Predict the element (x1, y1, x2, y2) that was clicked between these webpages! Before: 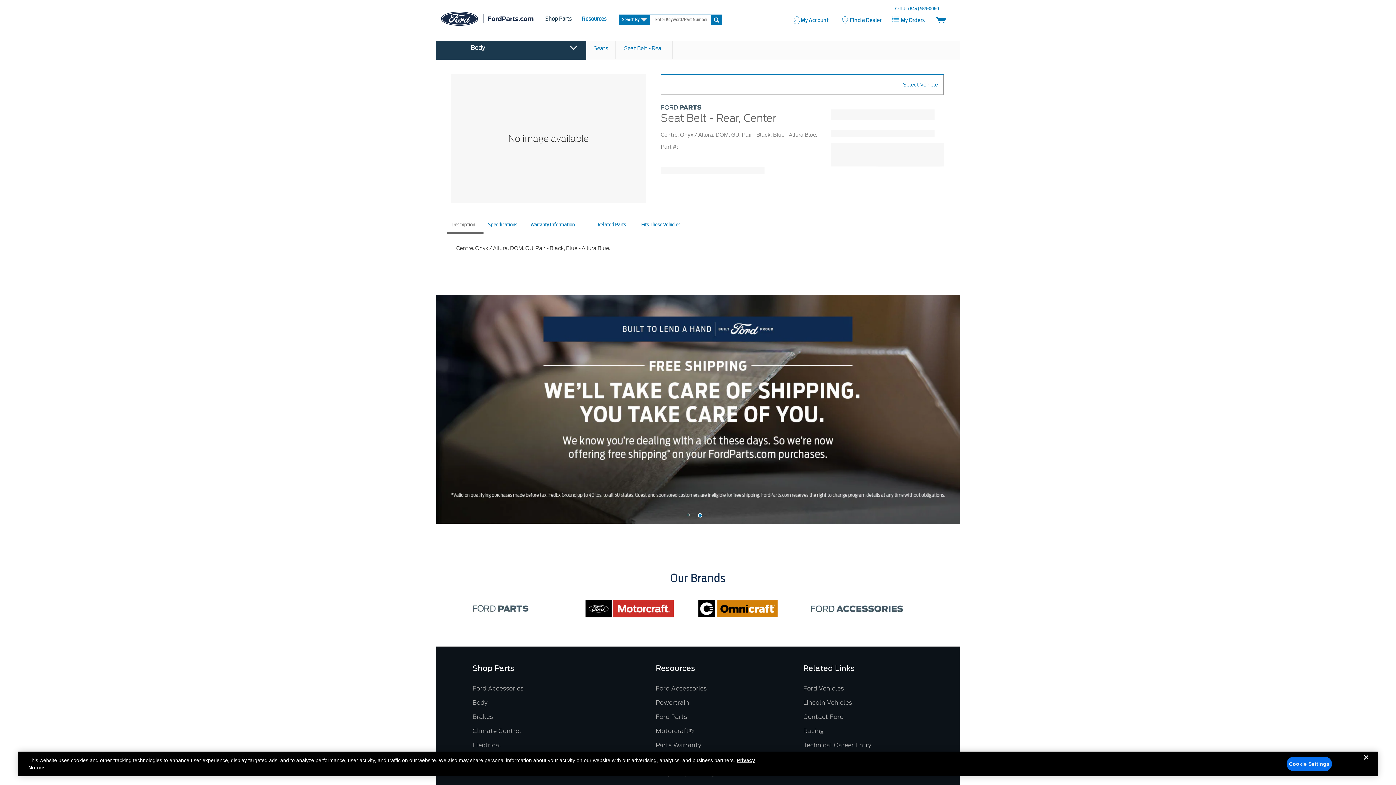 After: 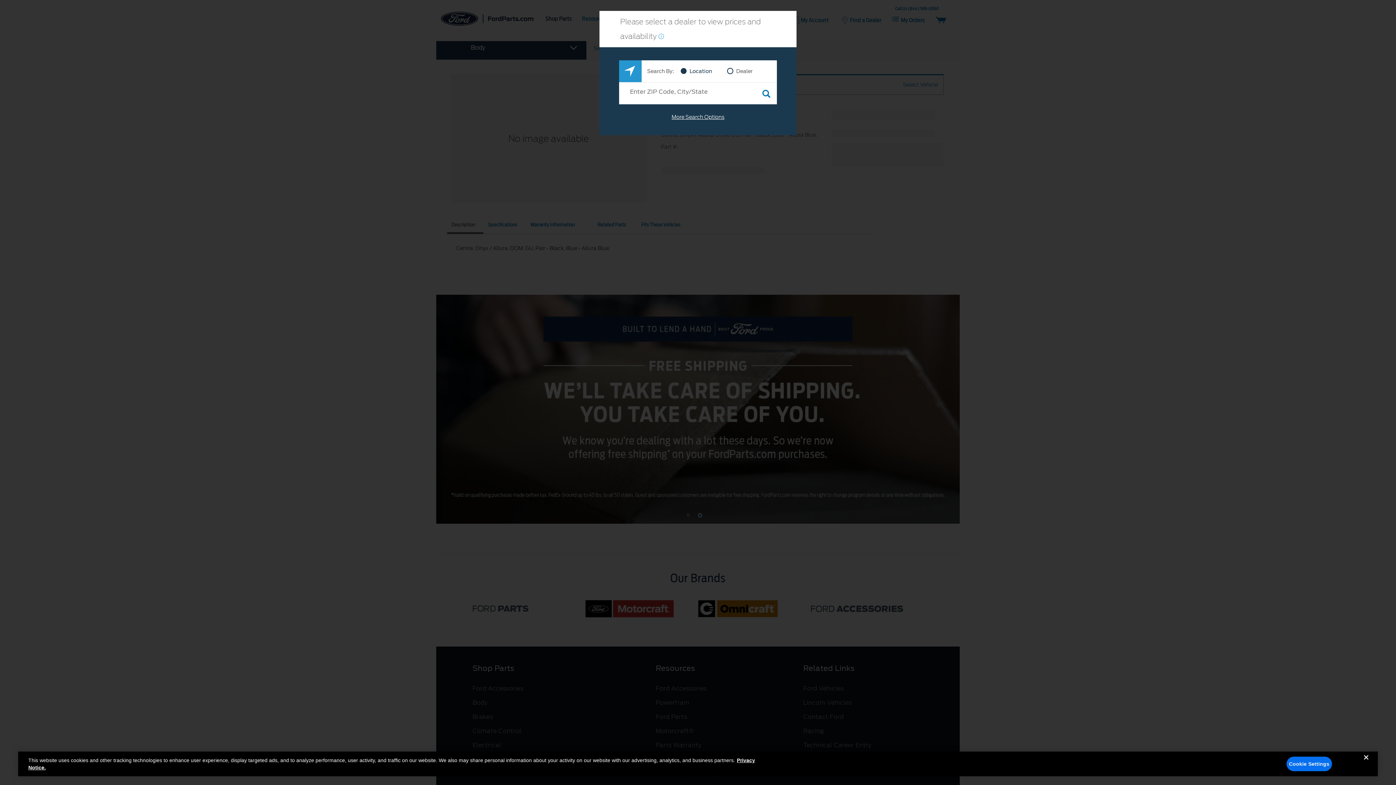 Action: bbox: (472, 728, 521, 734) label: Climate Control